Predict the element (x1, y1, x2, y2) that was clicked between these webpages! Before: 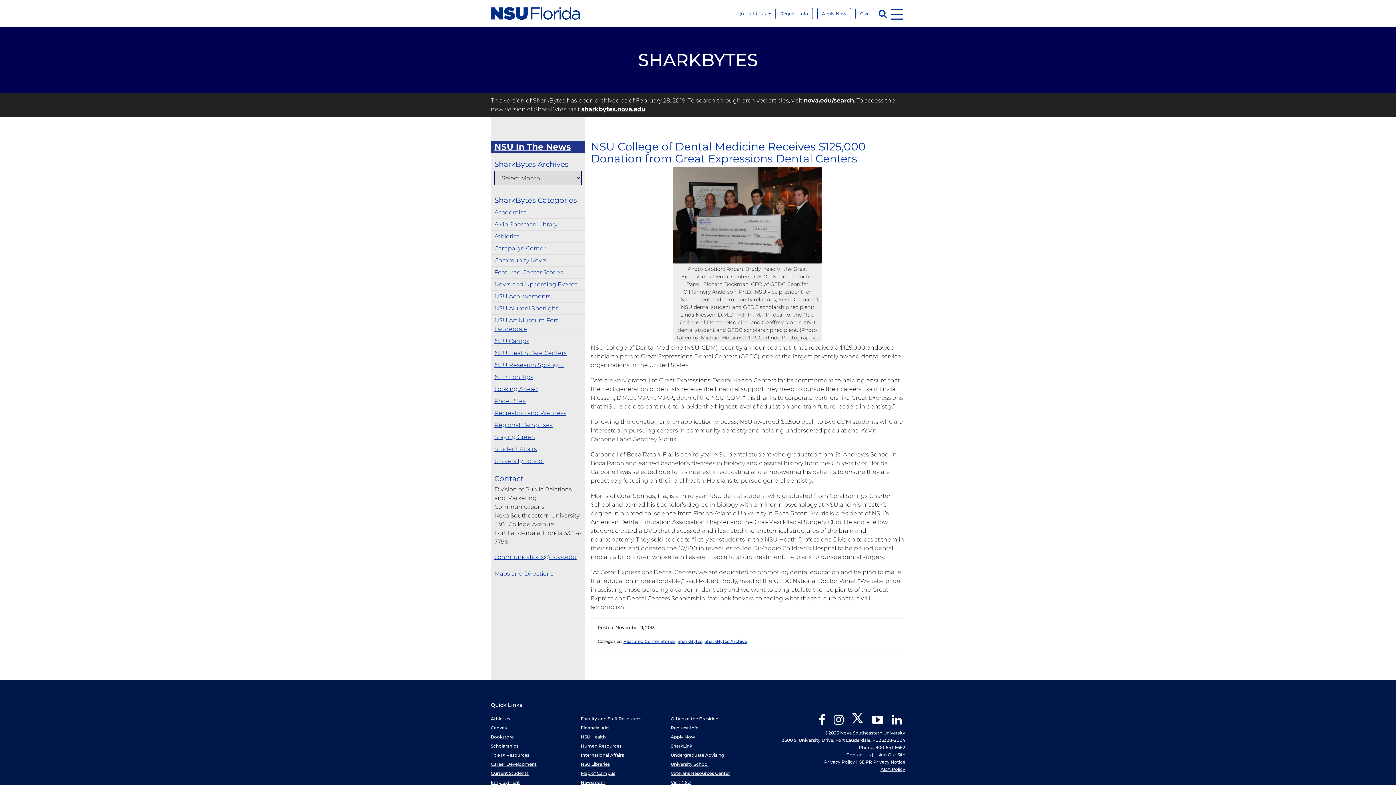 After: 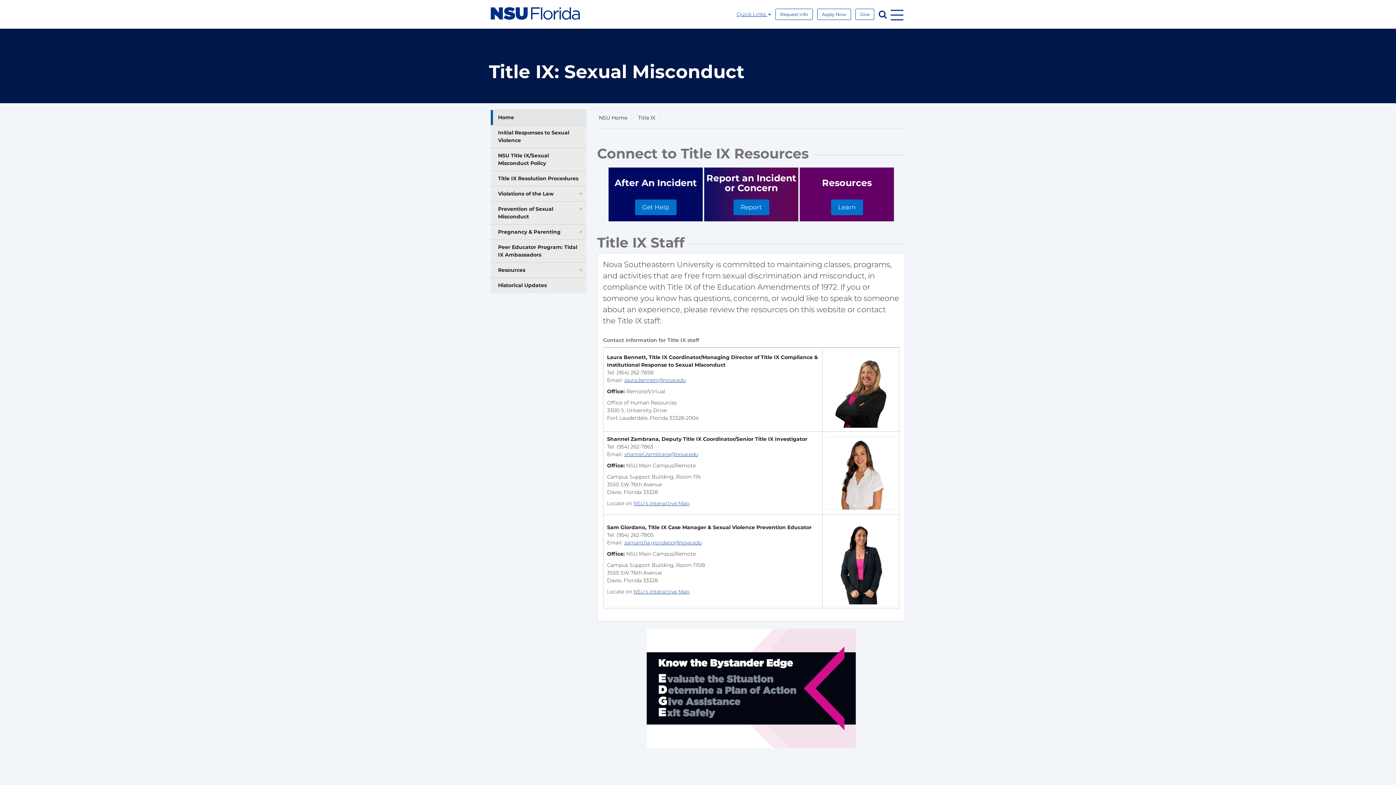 Action: label: Title IX Resources bbox: (490, 752, 529, 758)